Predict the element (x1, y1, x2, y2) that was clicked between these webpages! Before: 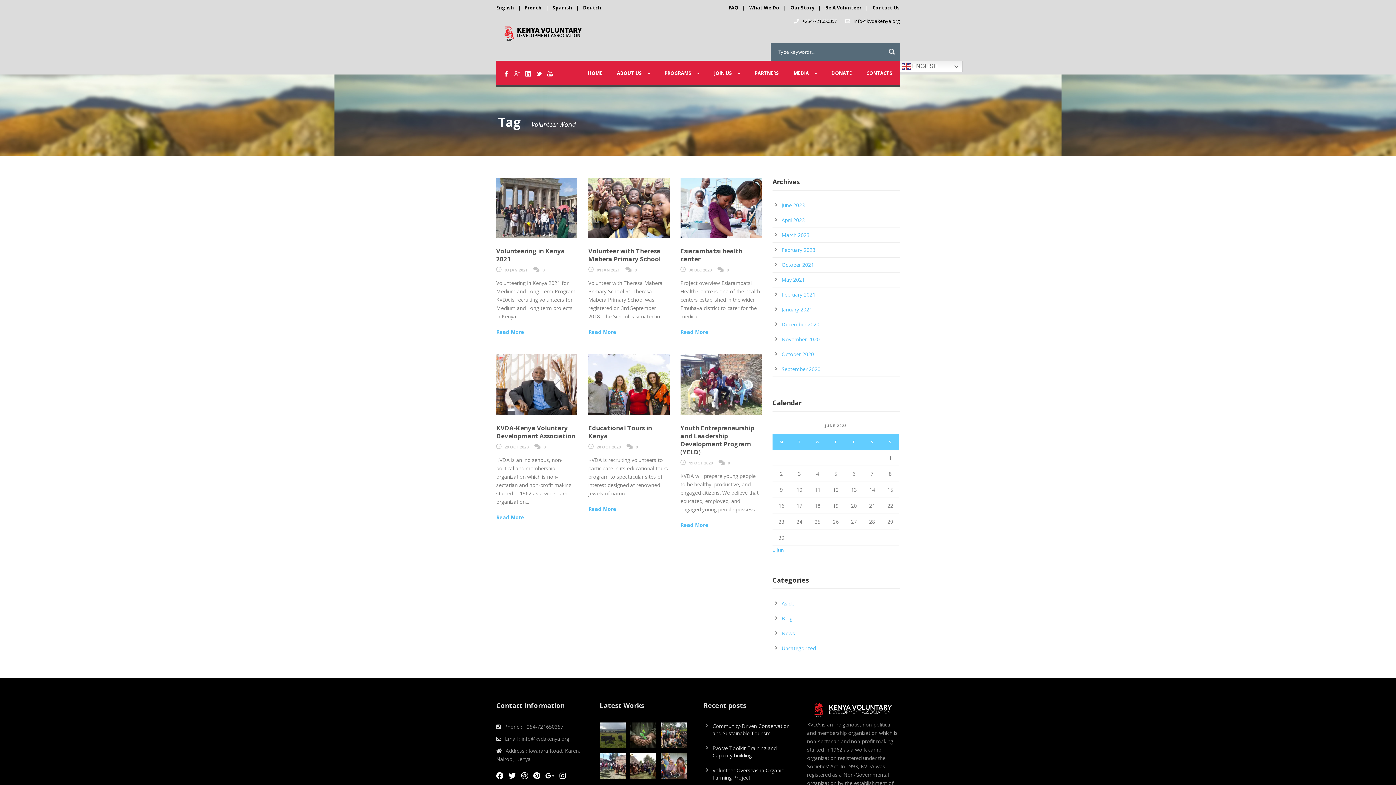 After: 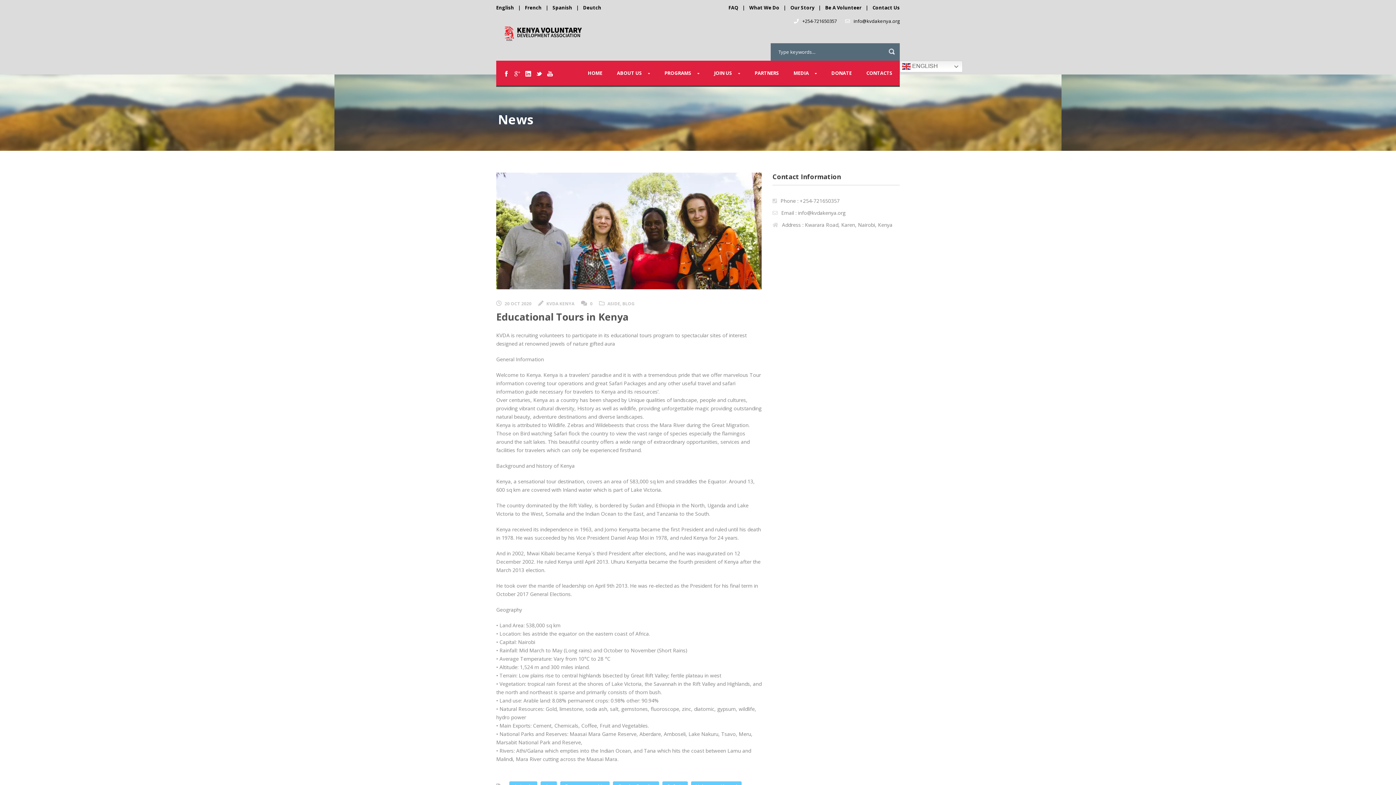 Action: label: Educational Tours in Kenya bbox: (588, 423, 652, 440)